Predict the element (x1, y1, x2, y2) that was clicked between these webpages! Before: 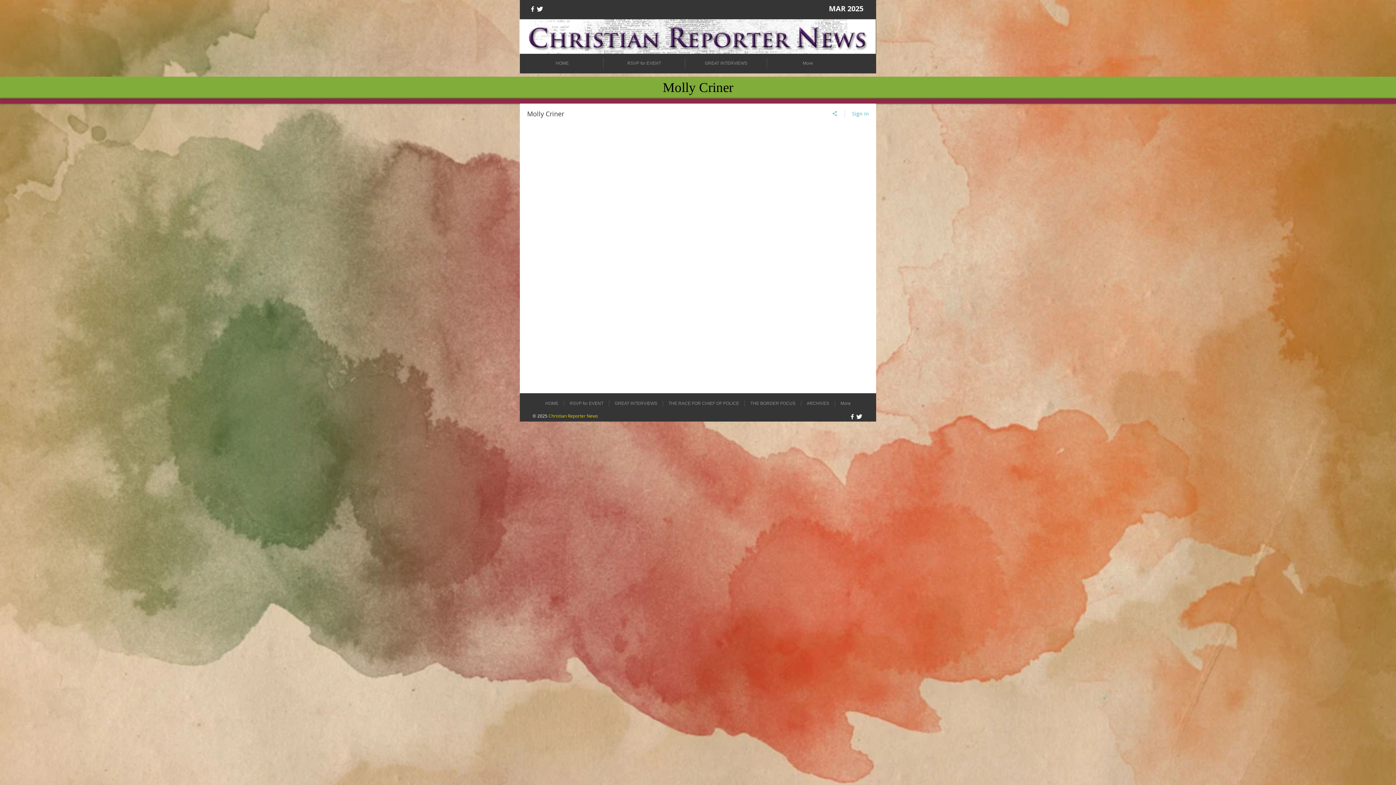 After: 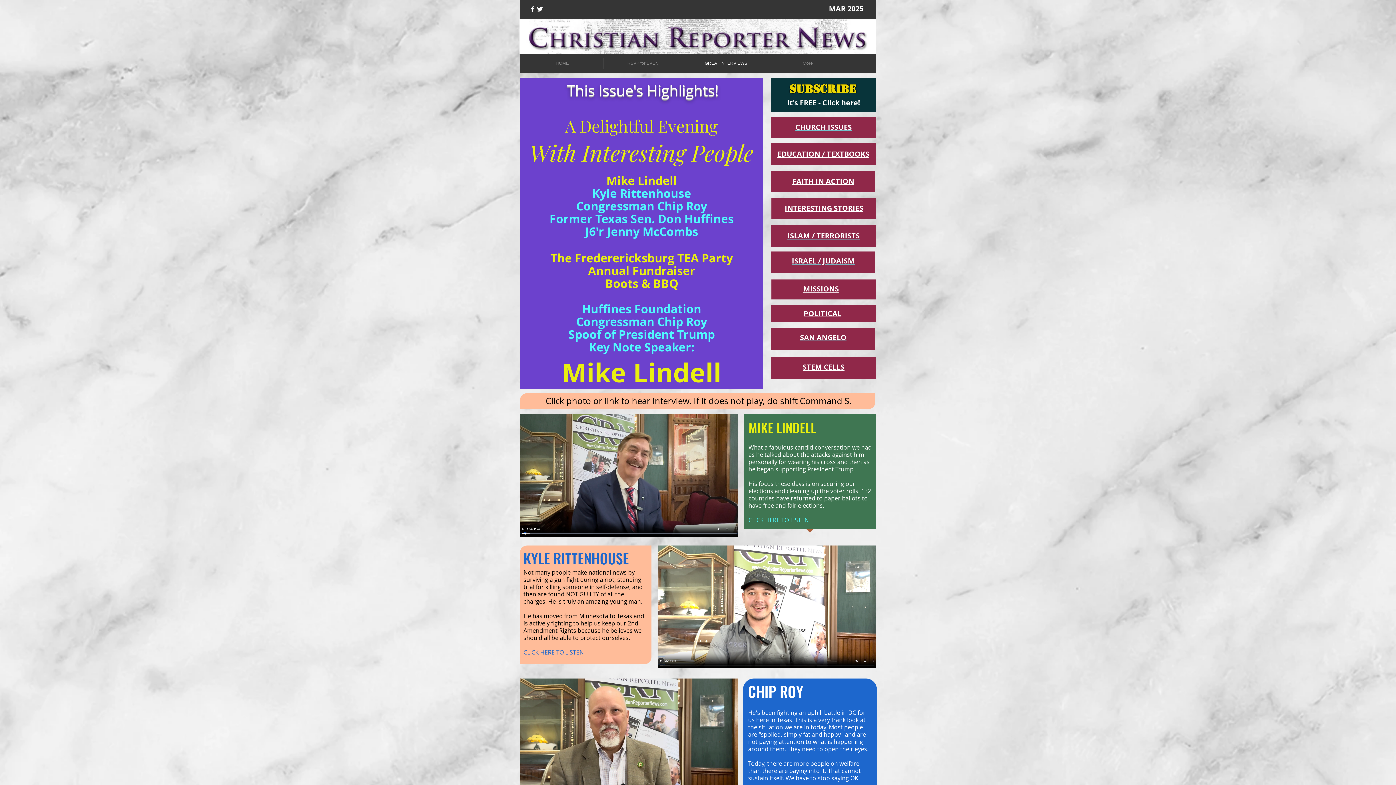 Action: label: GREAT INTERVIEWS bbox: (685, 57, 766, 68)